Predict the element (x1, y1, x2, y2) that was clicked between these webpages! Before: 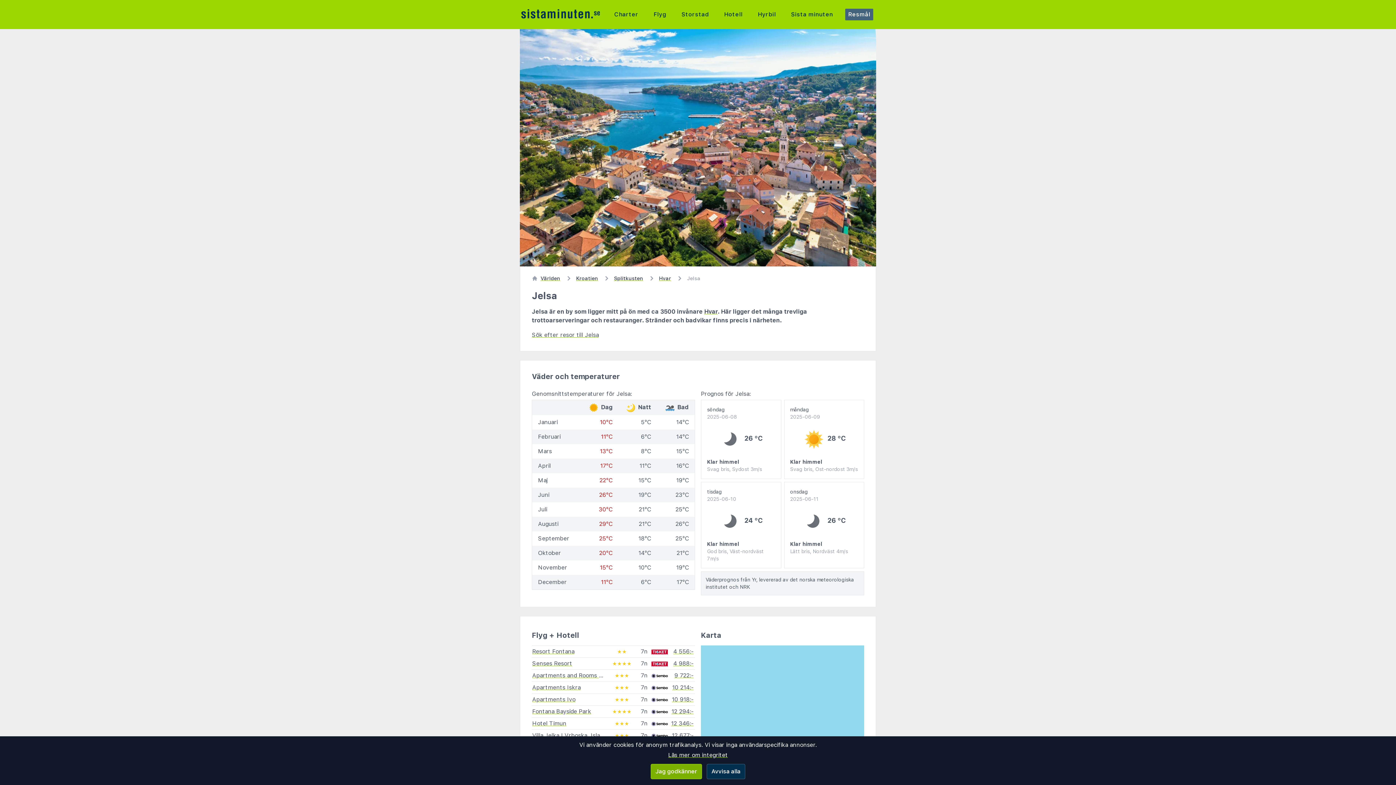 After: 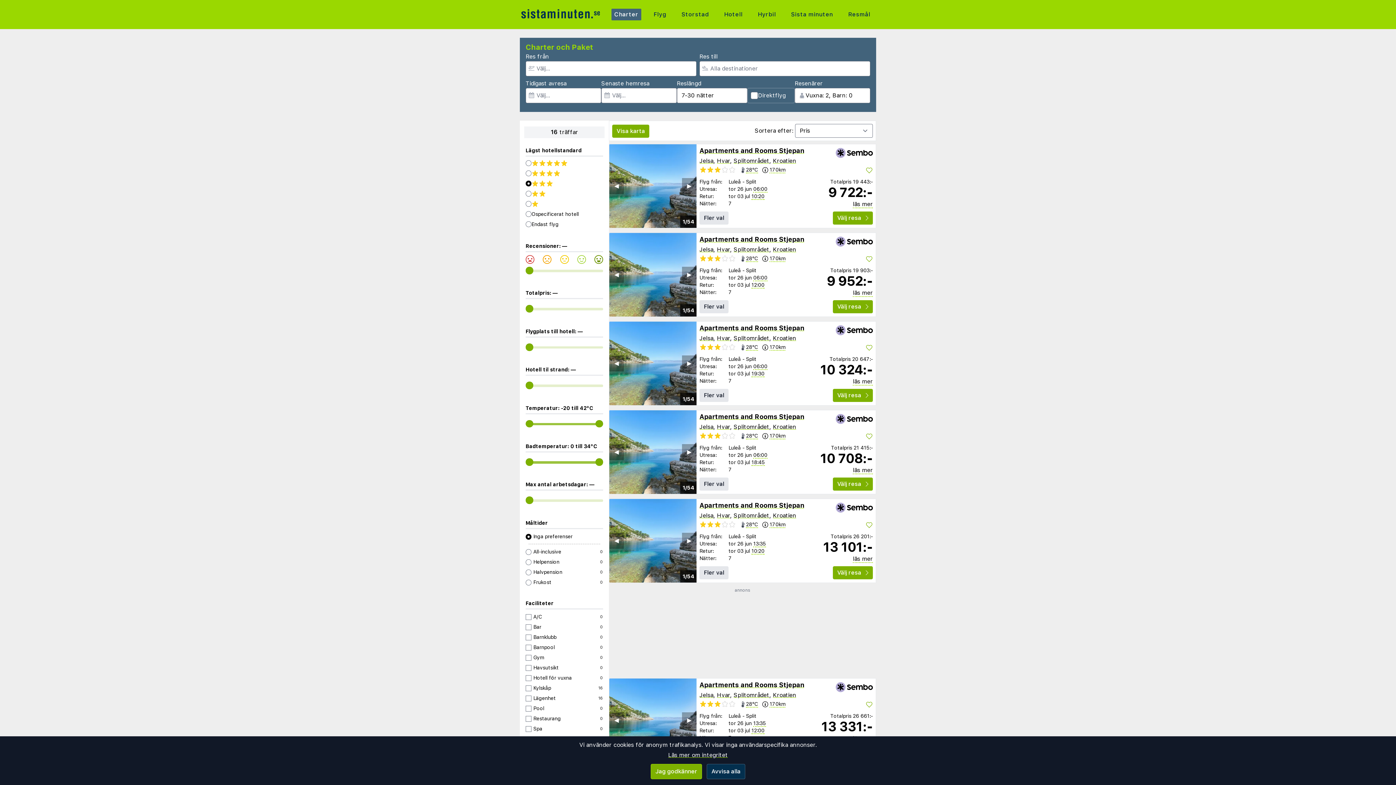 Action: label: 9 722:- bbox: (674, 672, 693, 679)